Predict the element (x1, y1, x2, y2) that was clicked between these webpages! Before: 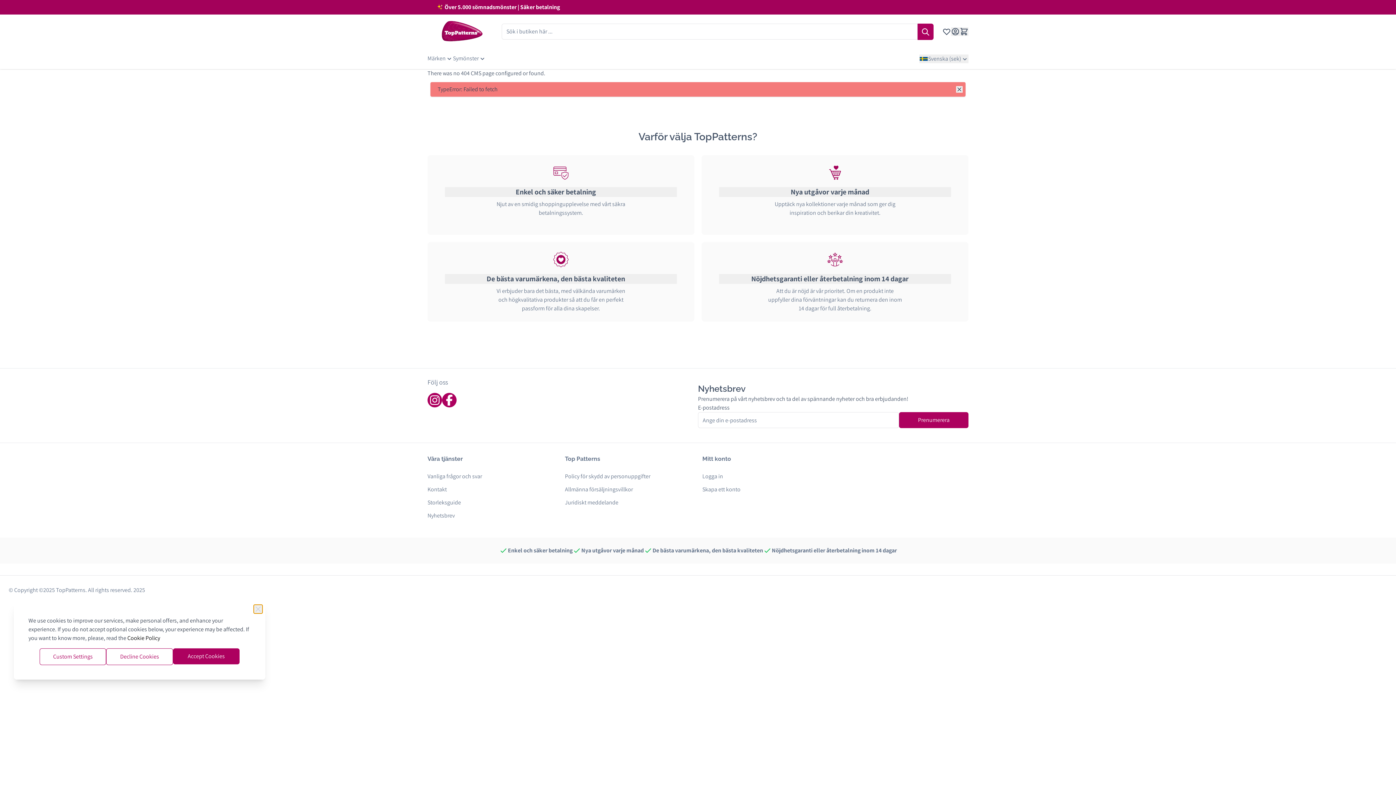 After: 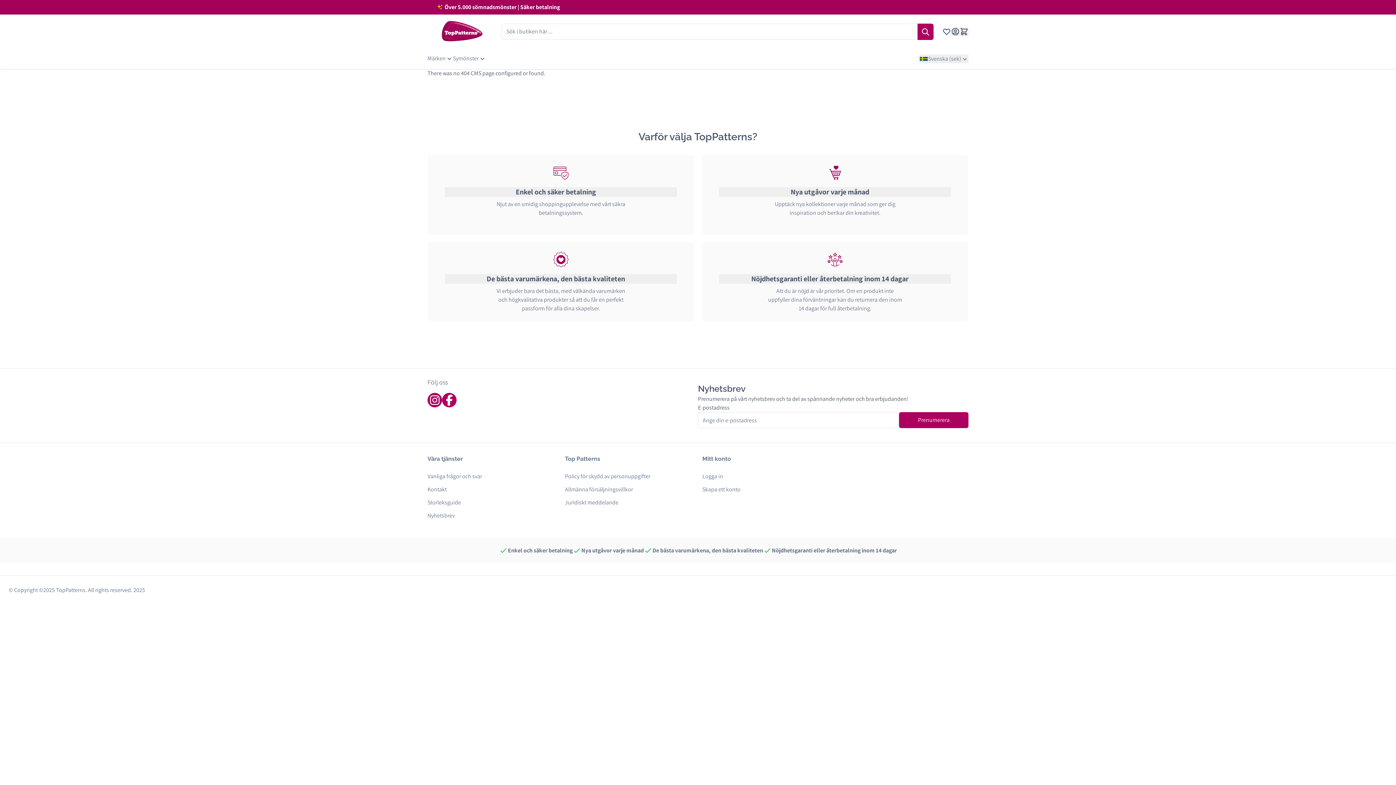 Action: label: Close message bbox: (956, 86, 962, 92)